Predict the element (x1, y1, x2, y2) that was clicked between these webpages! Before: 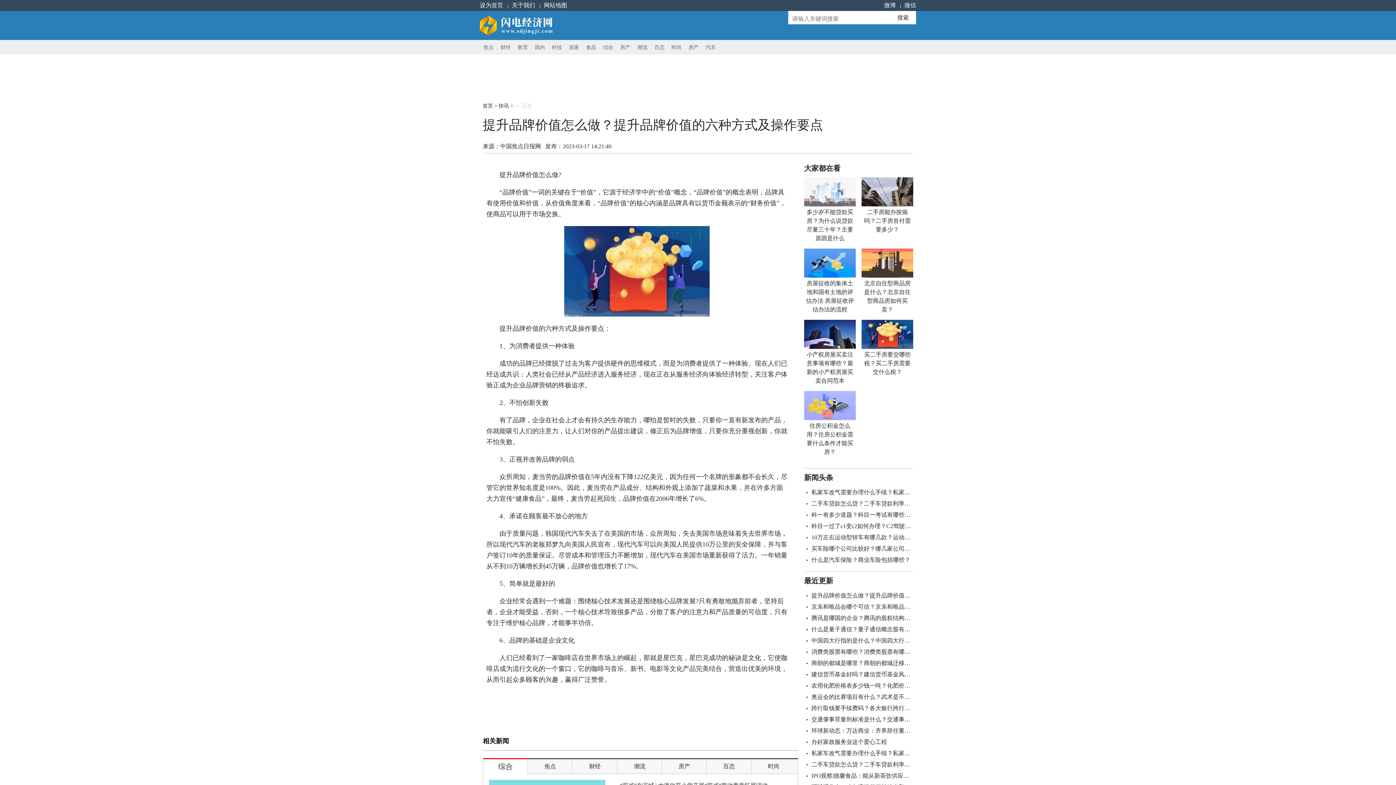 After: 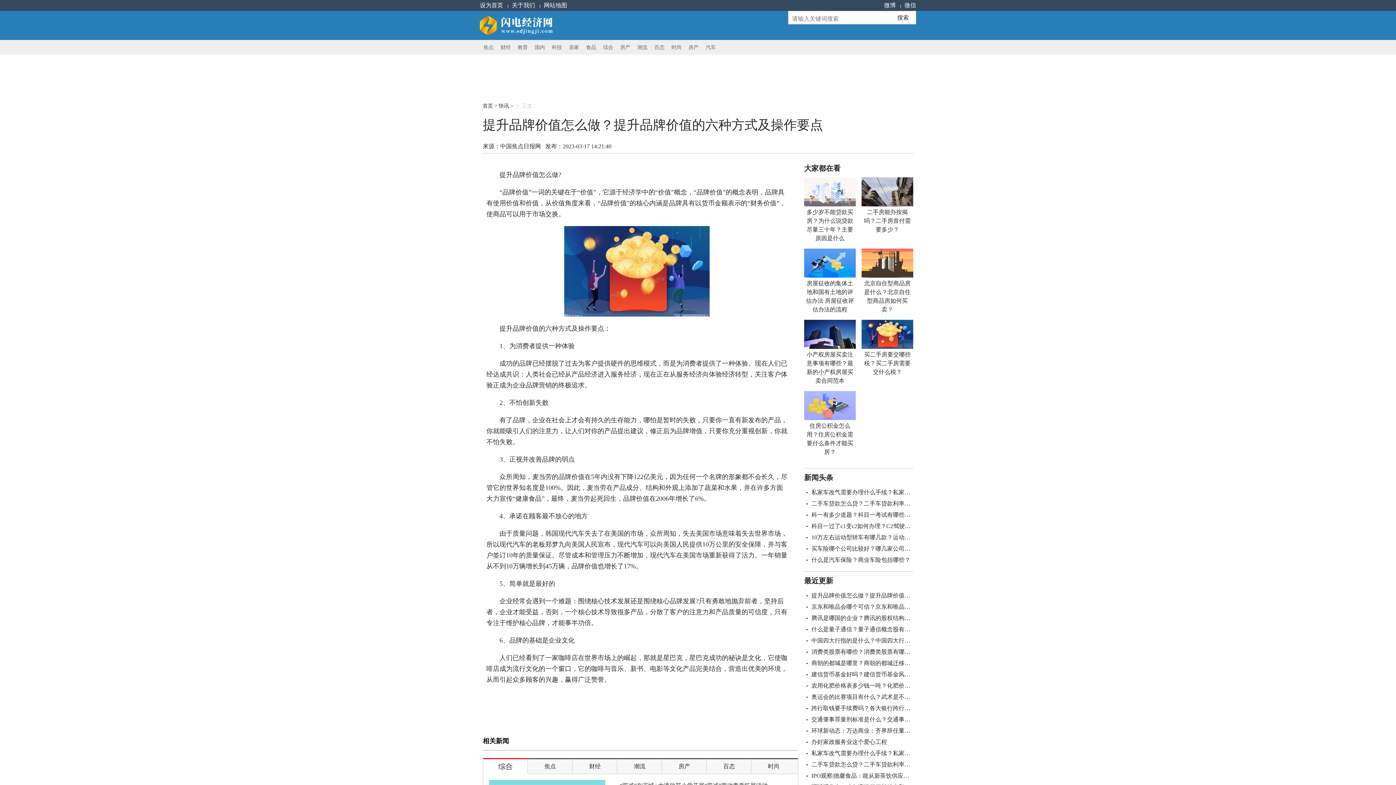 Action: bbox: (861, 319, 913, 348)